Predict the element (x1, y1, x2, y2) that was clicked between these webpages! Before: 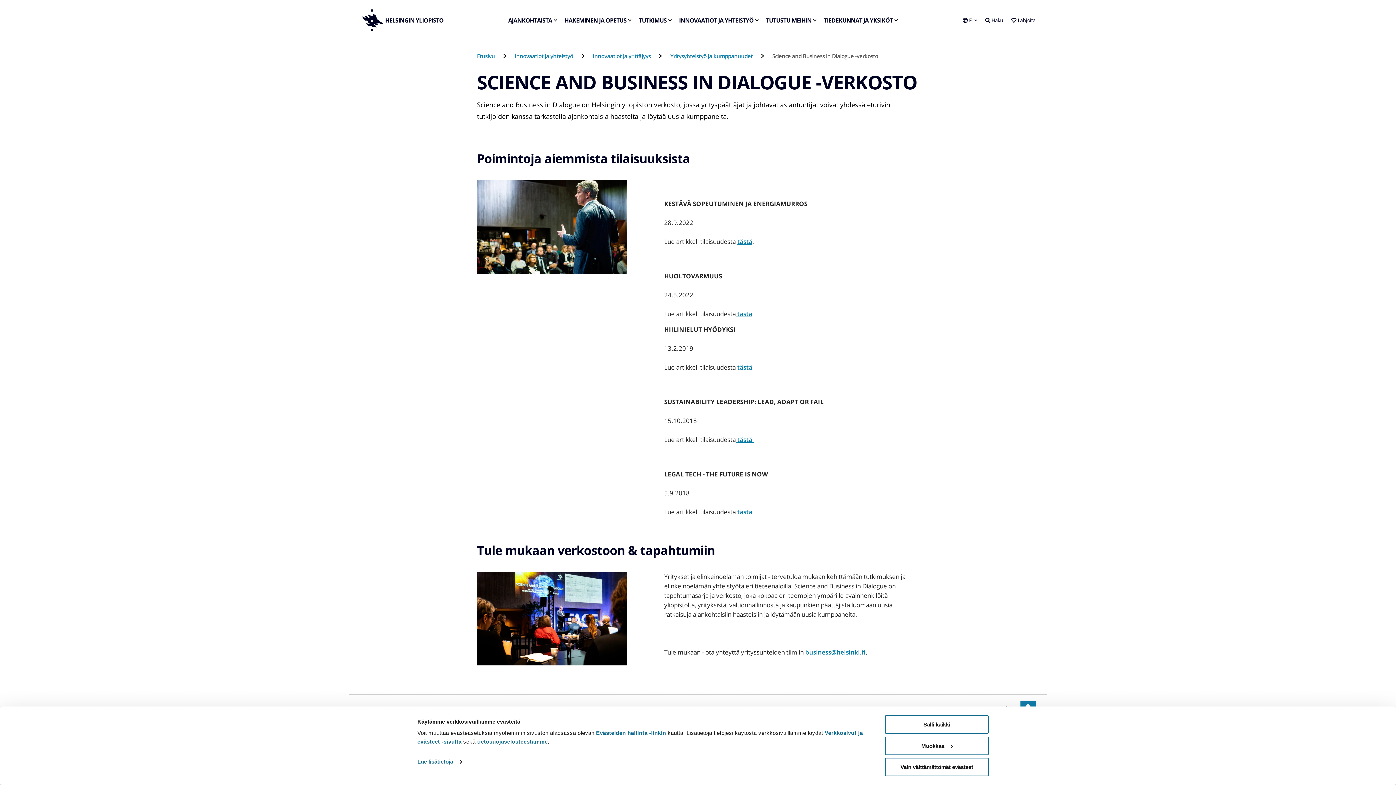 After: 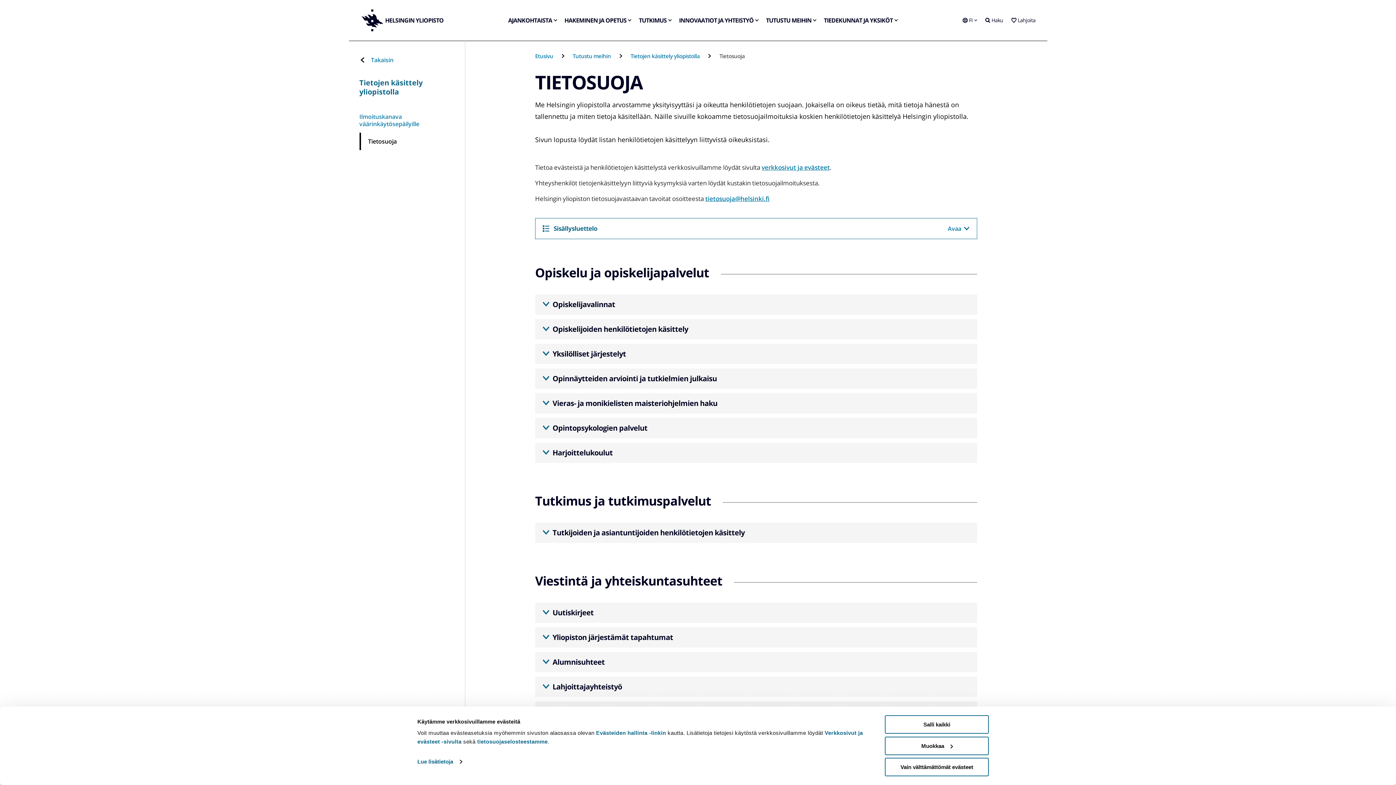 Action: label: tietosuojaselosteestamme bbox: (477, 738, 547, 745)